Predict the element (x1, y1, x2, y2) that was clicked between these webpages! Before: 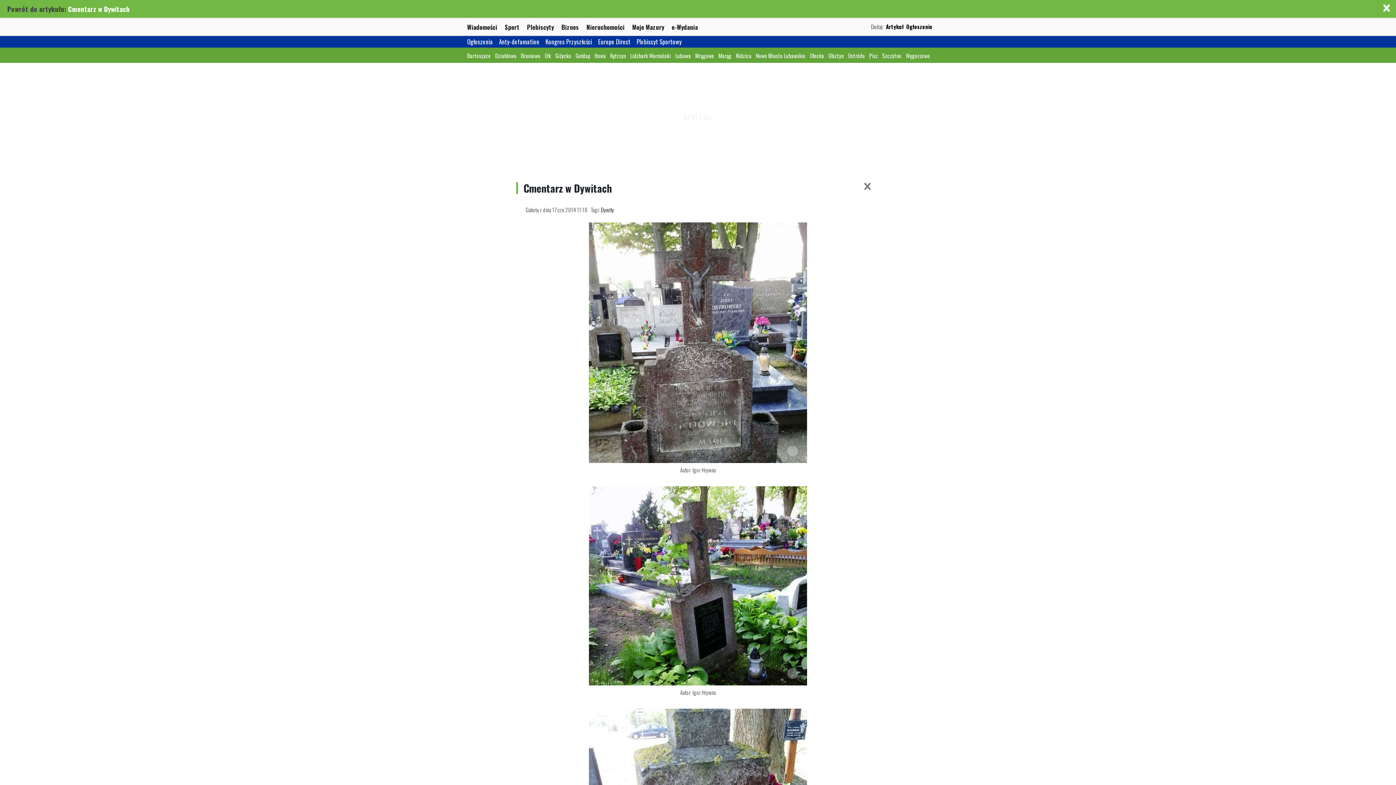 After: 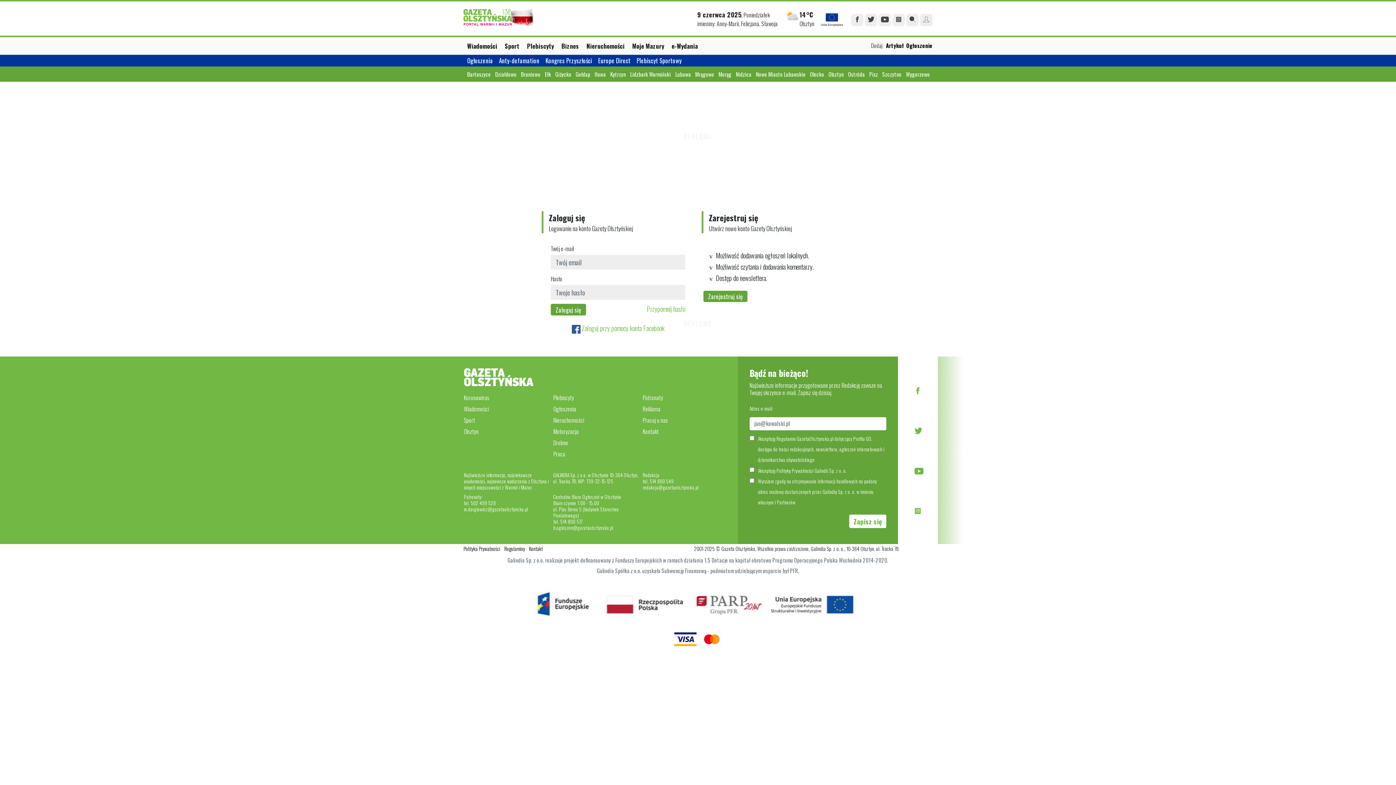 Action: bbox: (905, 22, 932, 30) label: Ogłoszenie